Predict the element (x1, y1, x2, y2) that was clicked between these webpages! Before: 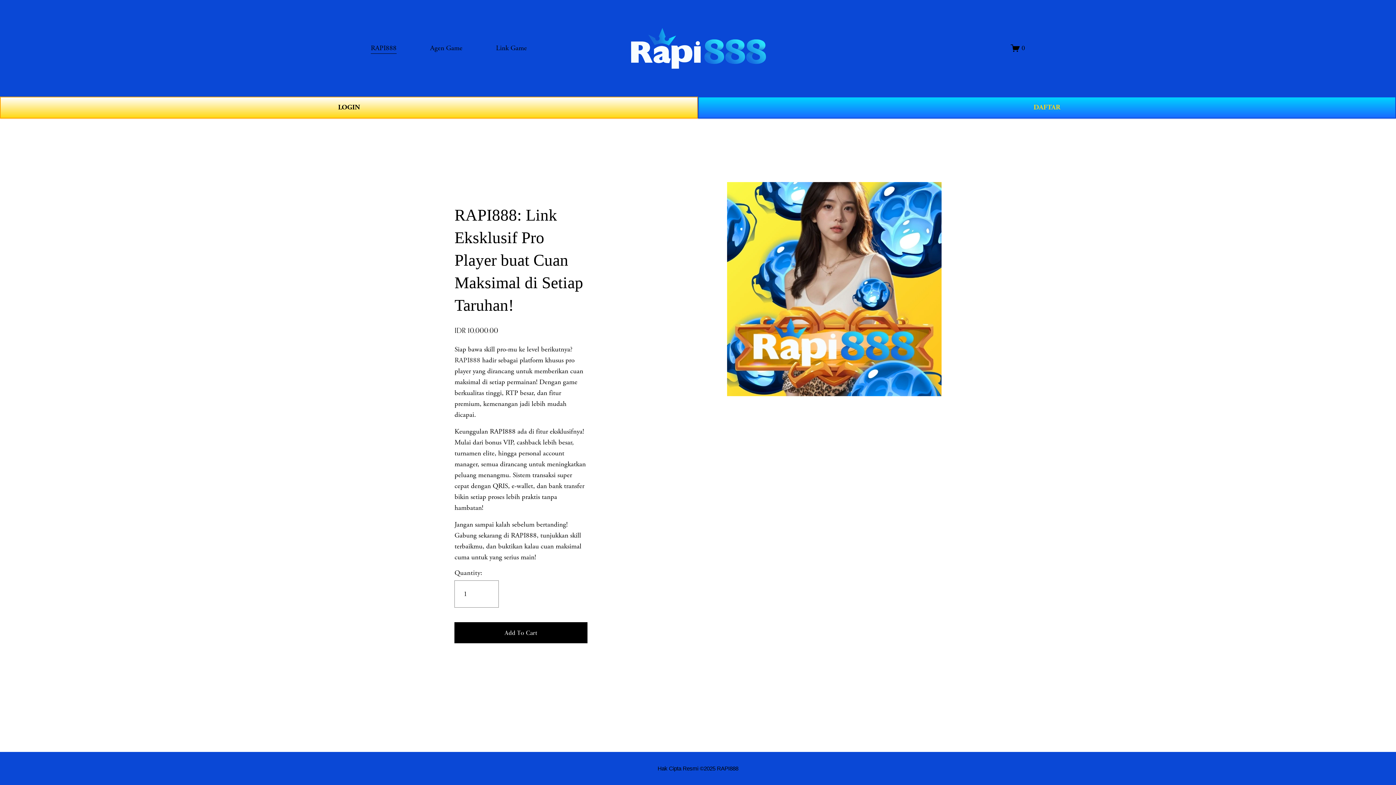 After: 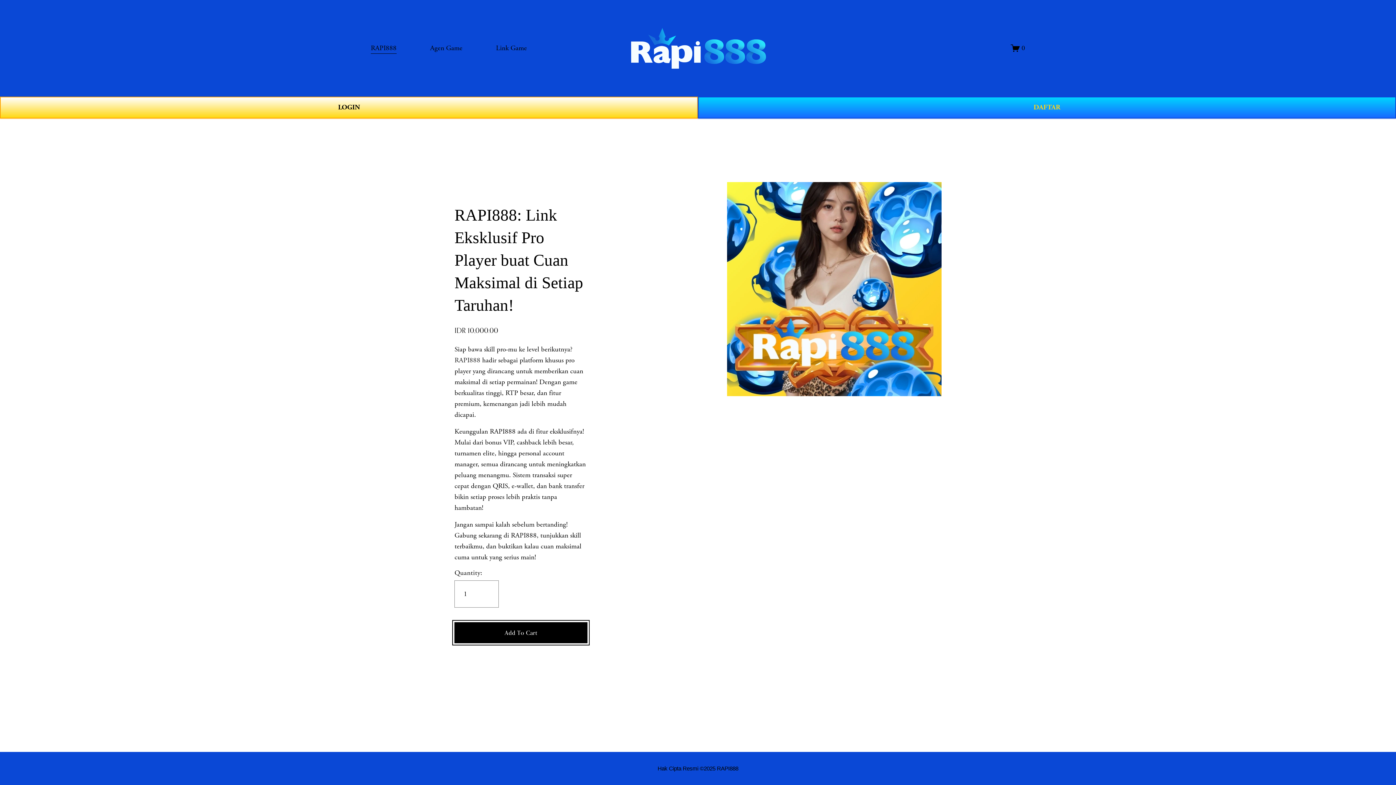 Action: label: Add To Cart bbox: (454, 628, 587, 637)